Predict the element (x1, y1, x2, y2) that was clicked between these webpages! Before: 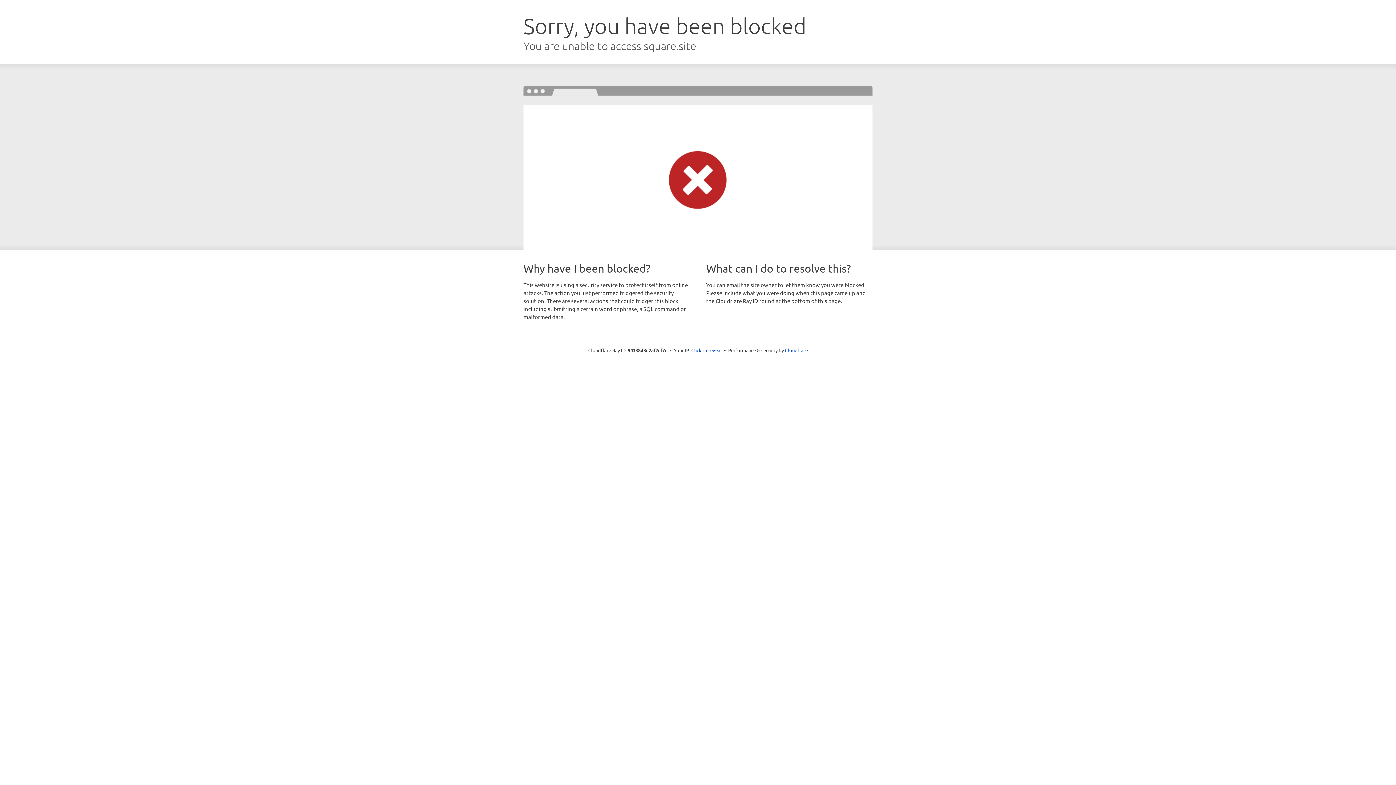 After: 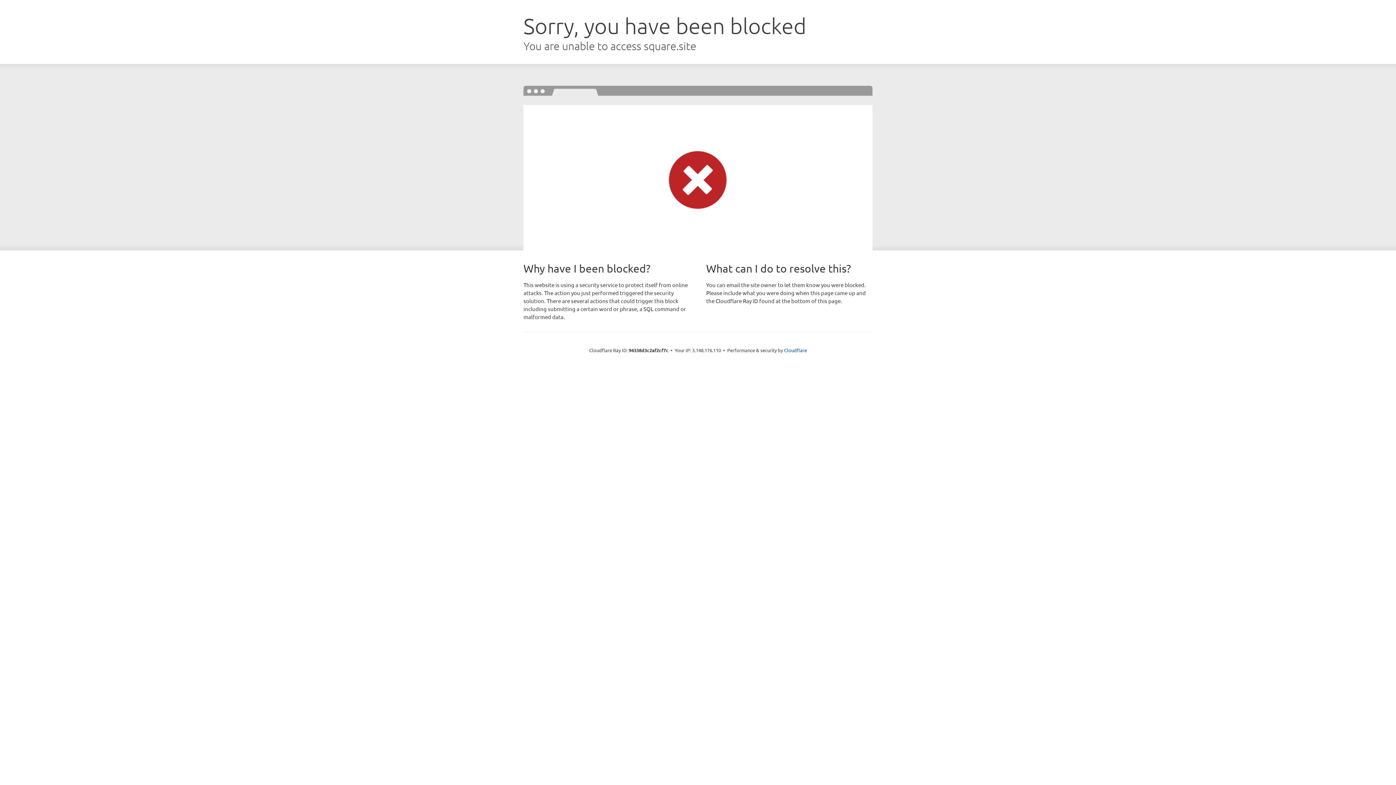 Action: bbox: (691, 346, 722, 353) label: Click to reveal